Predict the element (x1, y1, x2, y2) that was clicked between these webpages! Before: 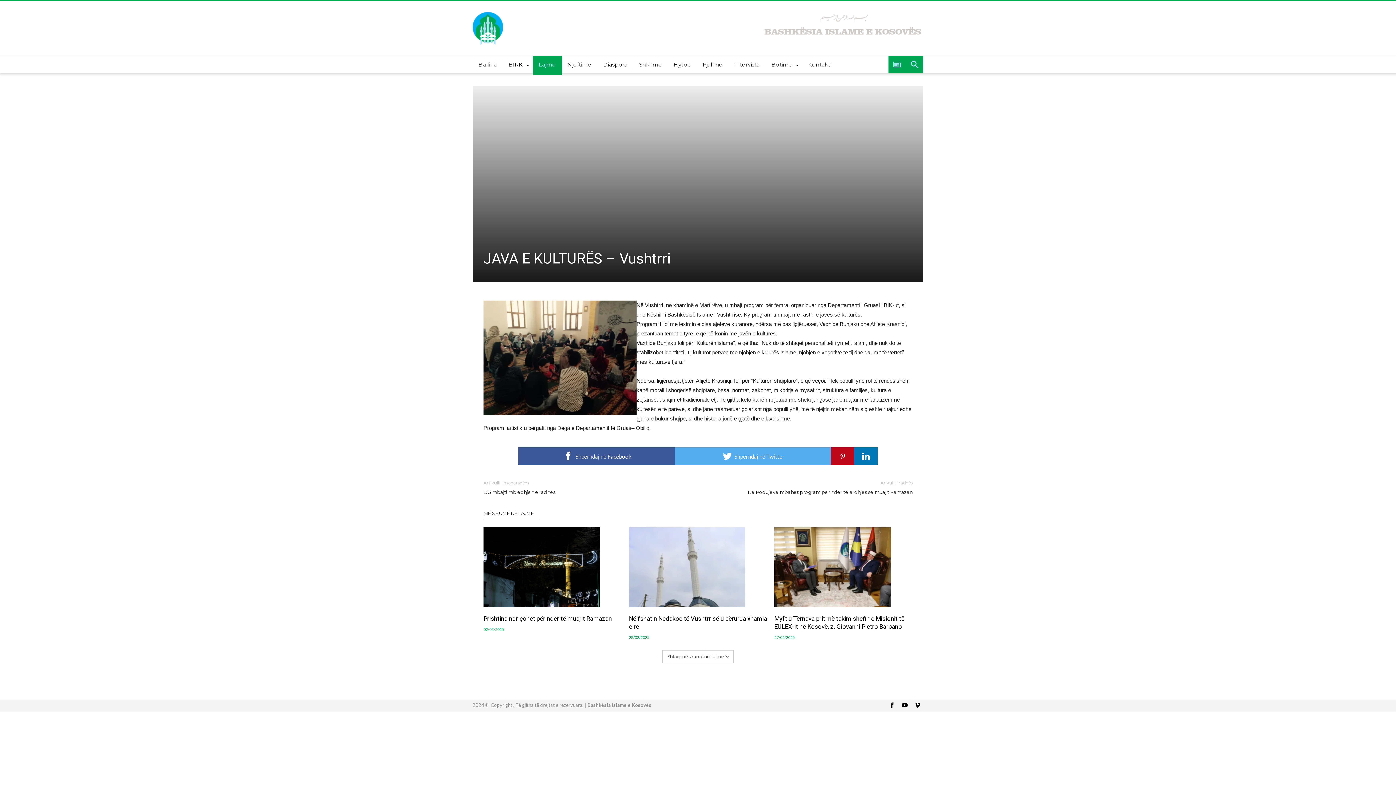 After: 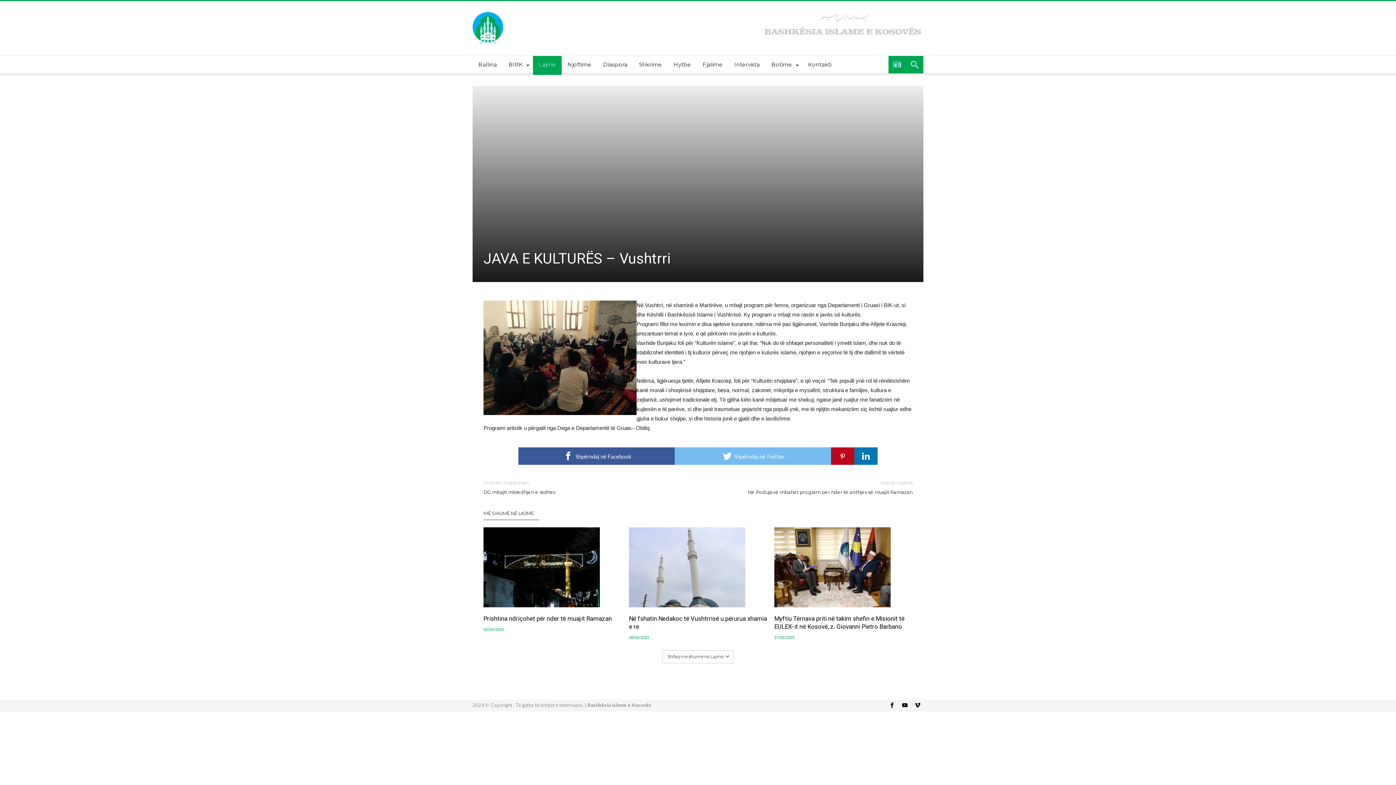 Action: label:  Shpërndaj në Twitter bbox: (674, 447, 831, 465)